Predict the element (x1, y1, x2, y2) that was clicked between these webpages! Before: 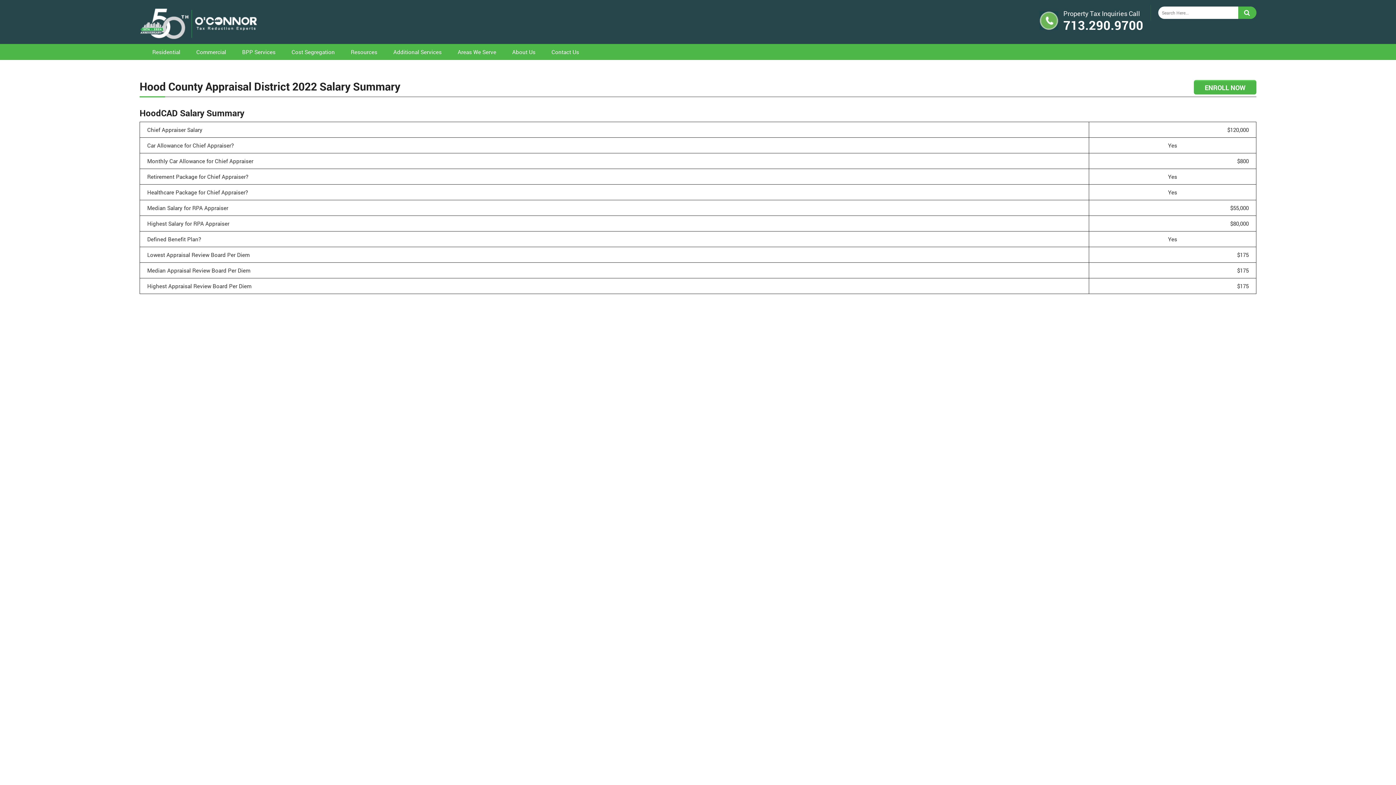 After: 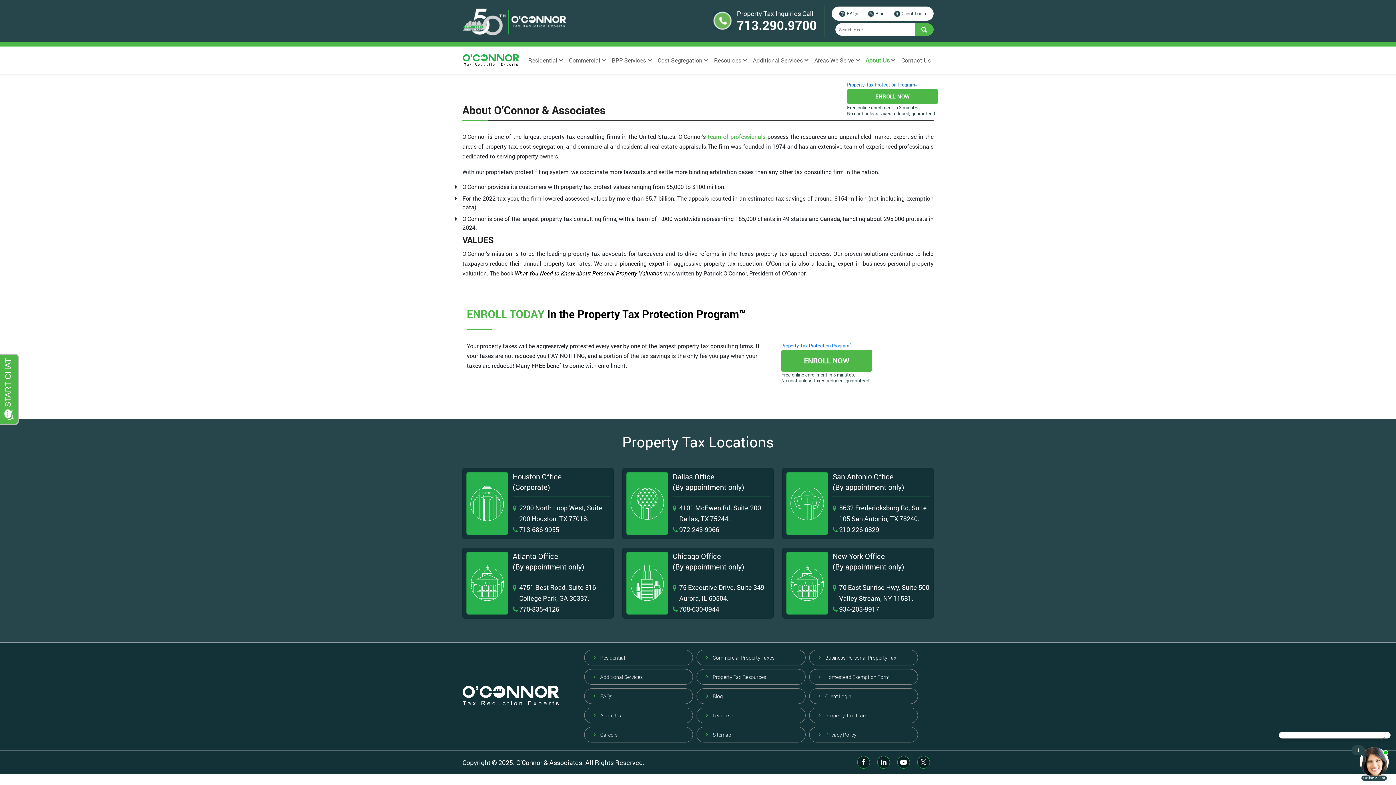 Action: label: About Us bbox: (506, 44, 541, 60)